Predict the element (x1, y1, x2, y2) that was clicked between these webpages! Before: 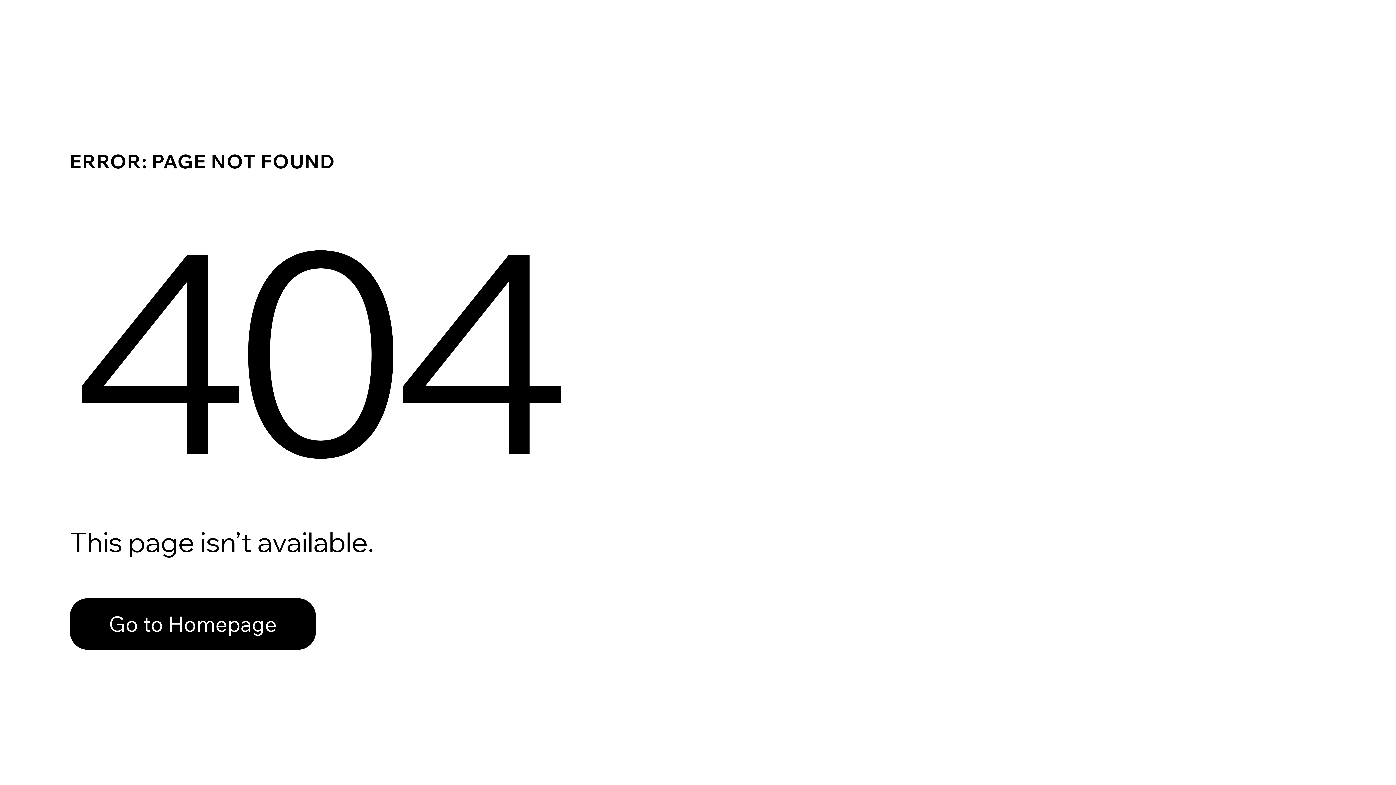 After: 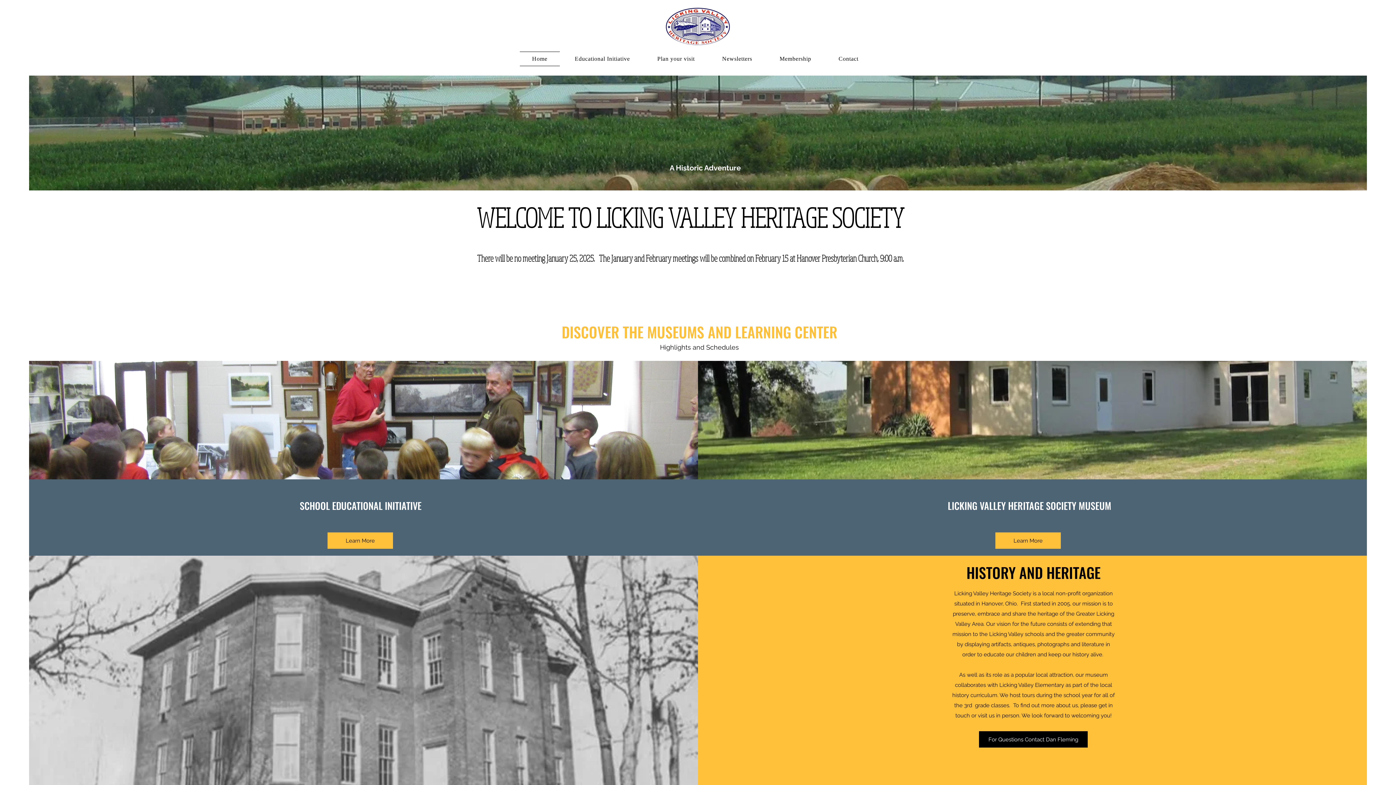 Action: label: Go to Homepage bbox: (69, 582, 768, 659)